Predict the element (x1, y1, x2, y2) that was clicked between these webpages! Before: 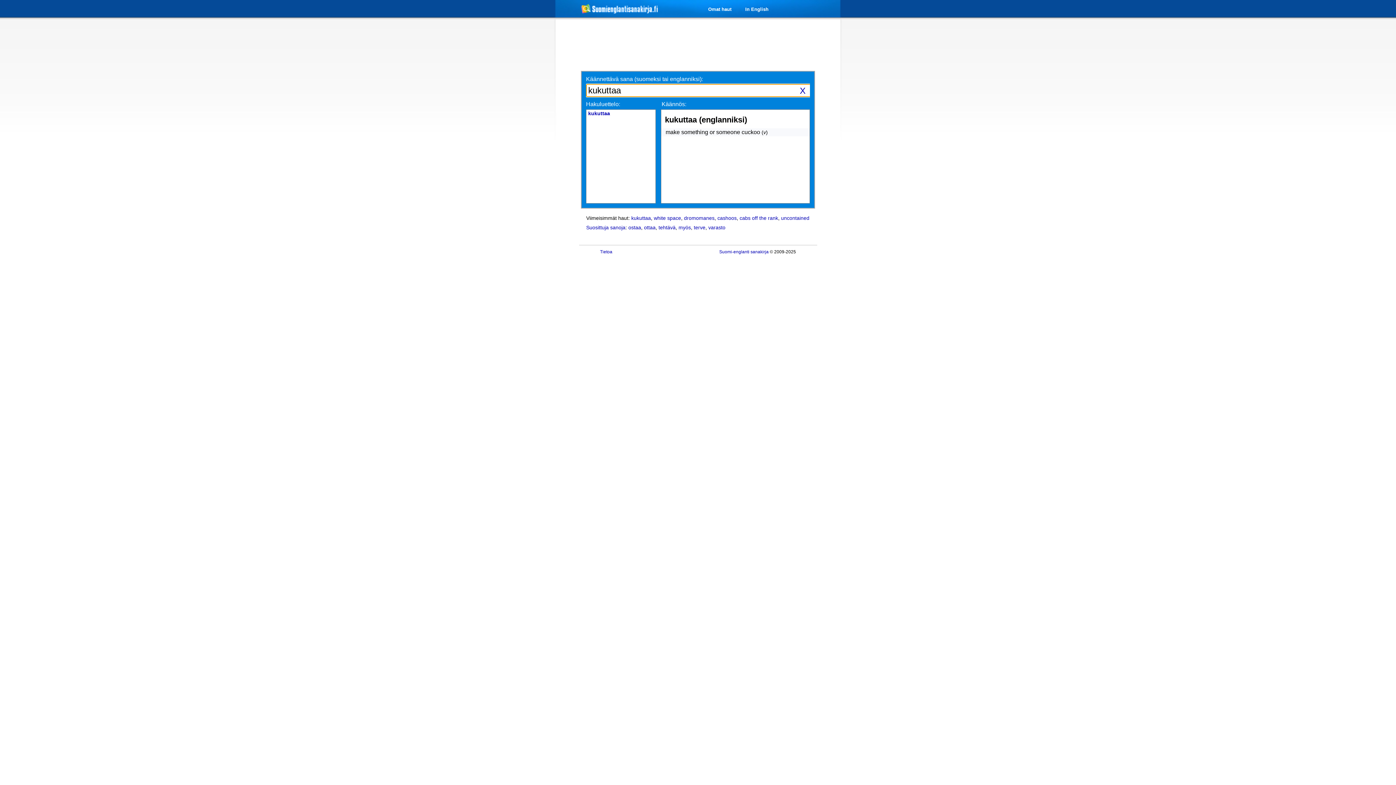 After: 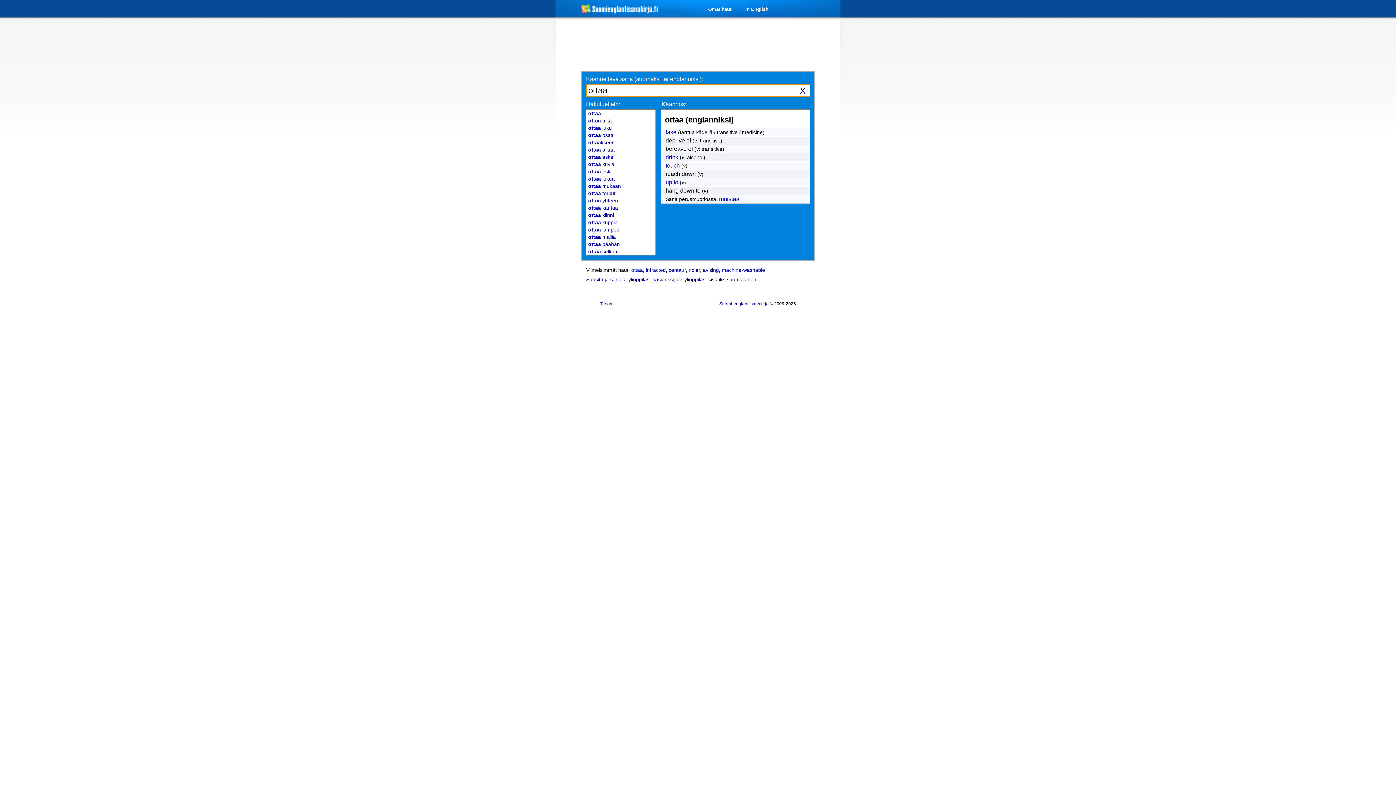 Action: label: ottaa bbox: (644, 224, 655, 230)